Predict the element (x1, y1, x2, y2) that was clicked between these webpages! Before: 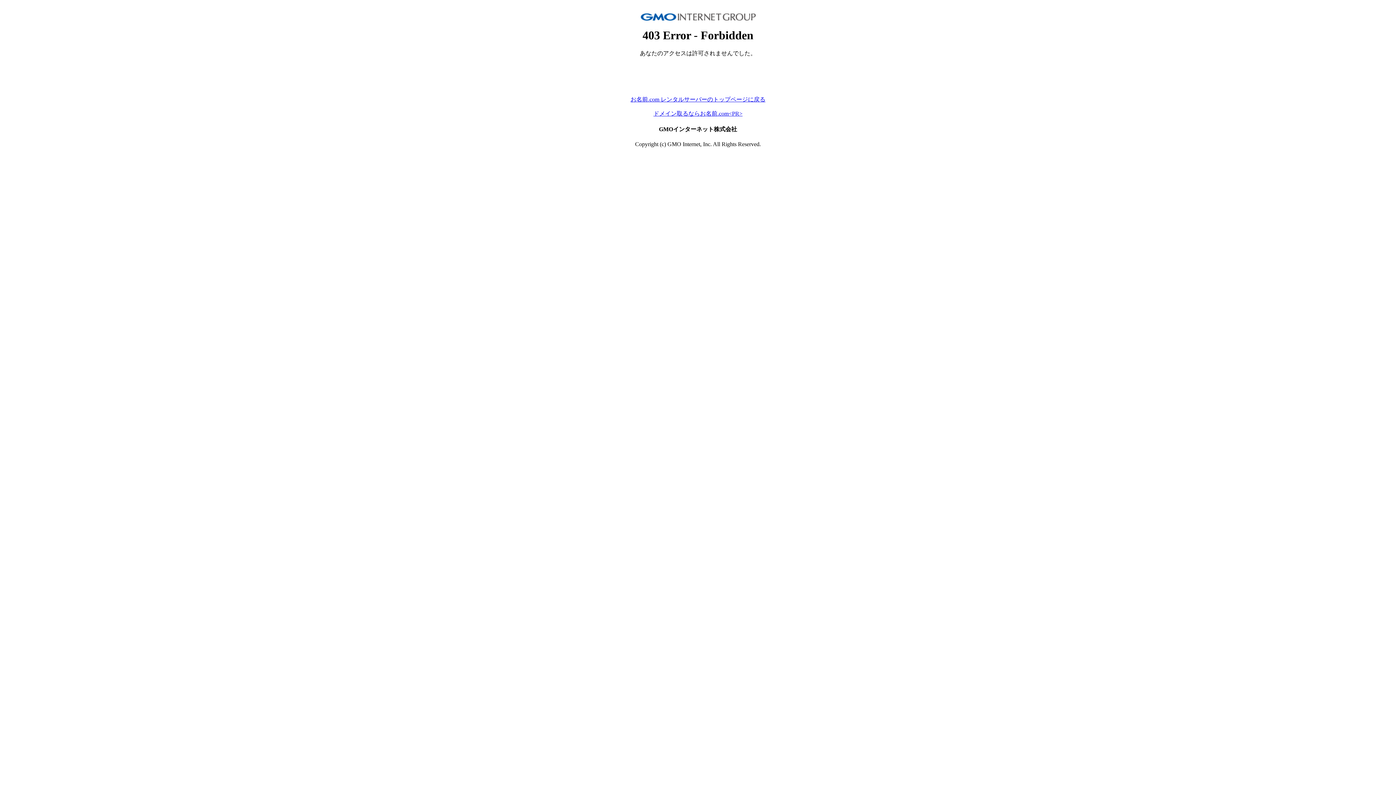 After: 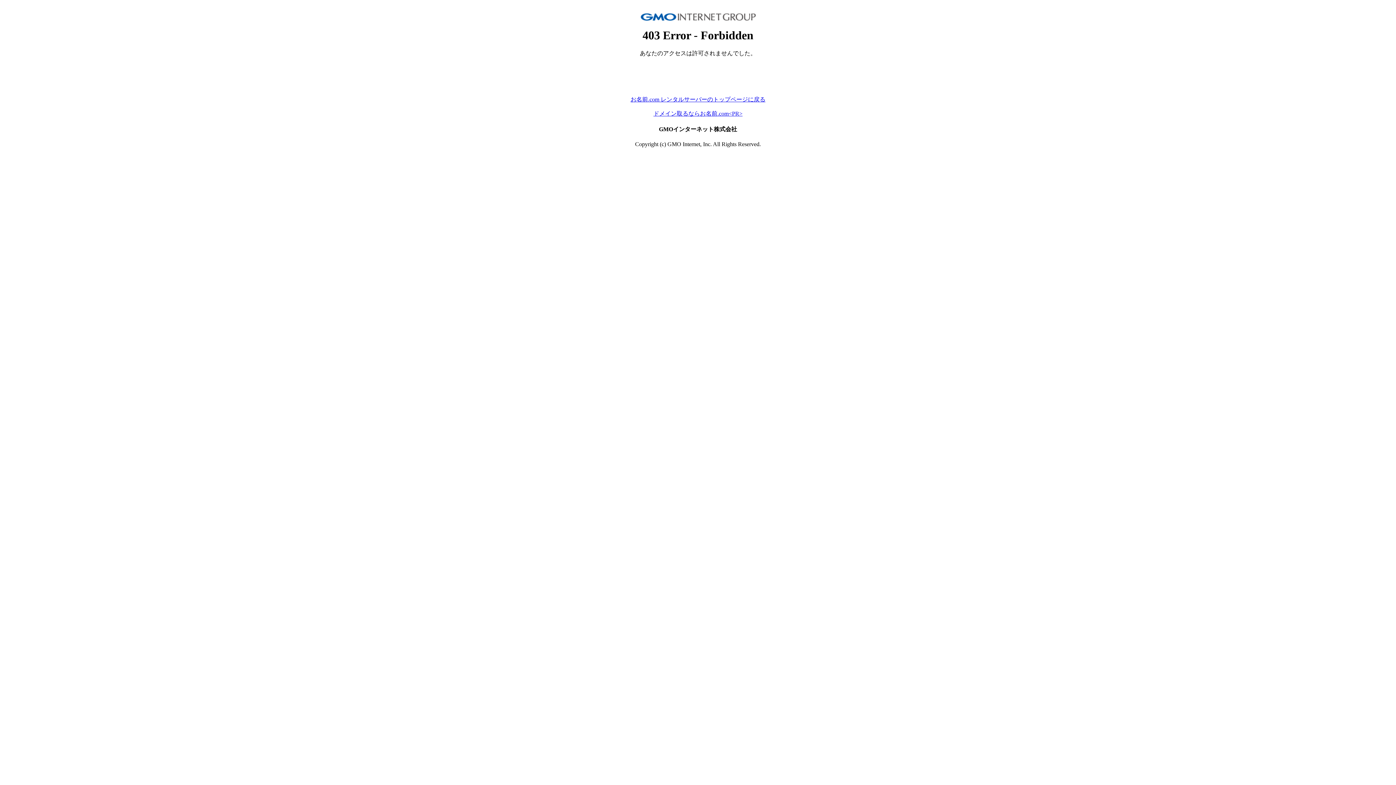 Action: bbox: (653, 110, 742, 116) label: ドメイン取るならお名前.com<PR>